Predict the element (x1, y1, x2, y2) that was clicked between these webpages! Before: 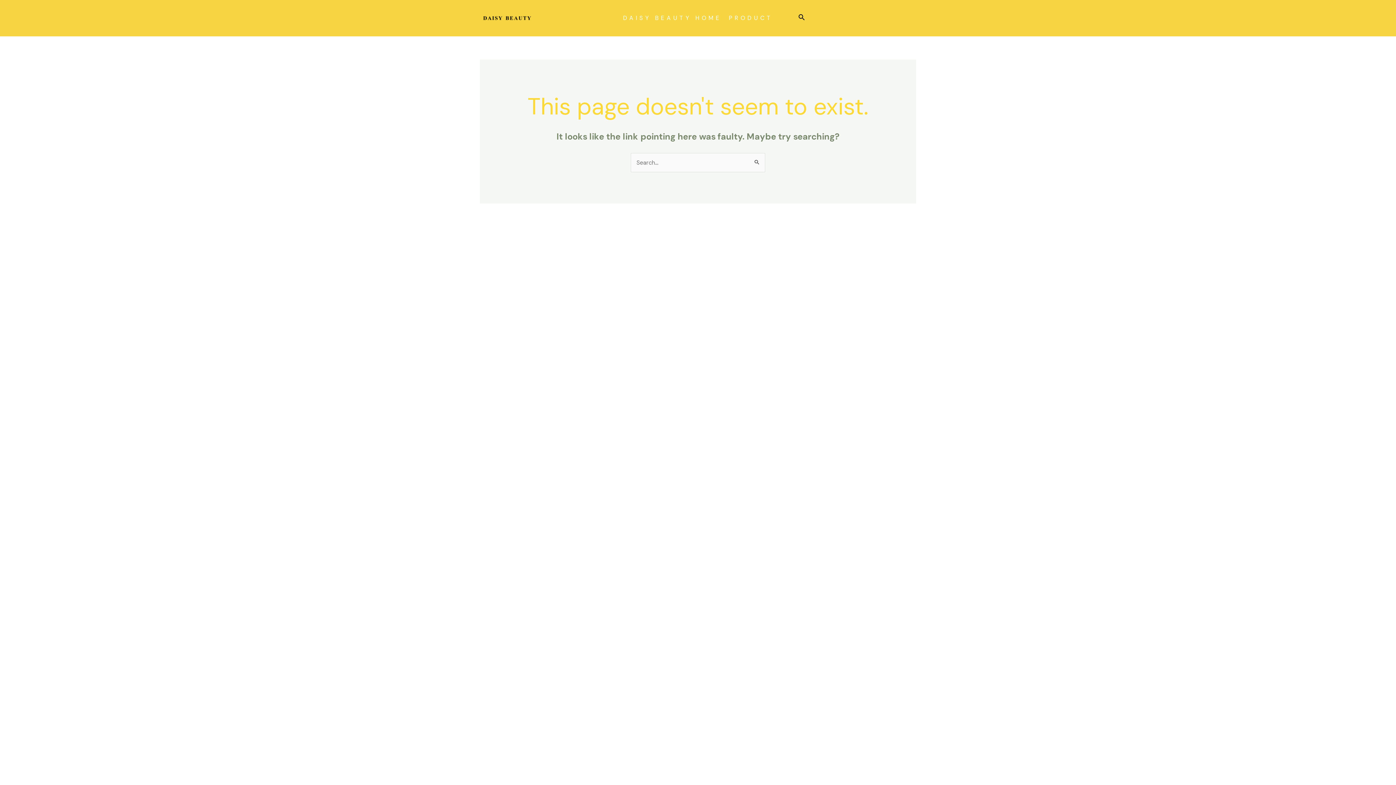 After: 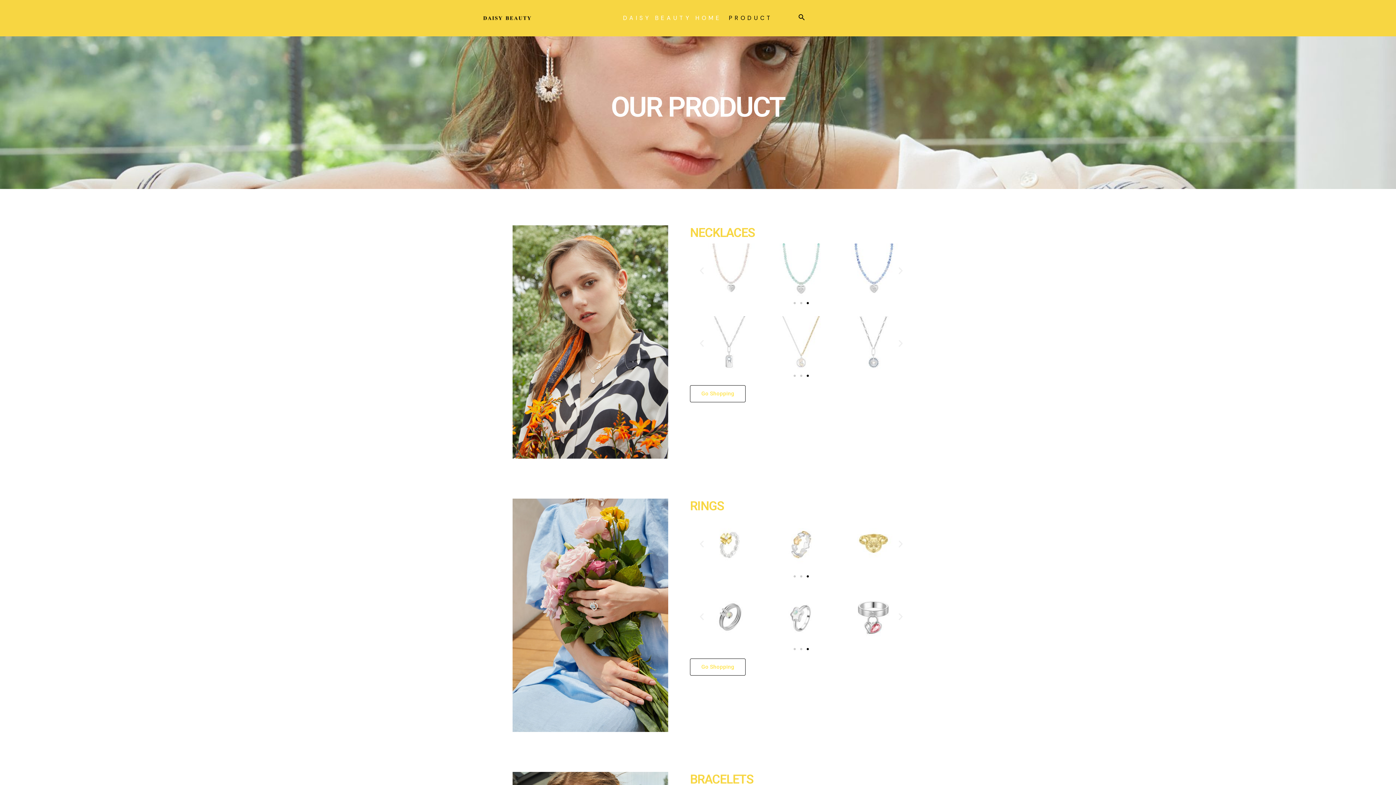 Action: label: PRODUCT bbox: (725, 14, 776, 21)